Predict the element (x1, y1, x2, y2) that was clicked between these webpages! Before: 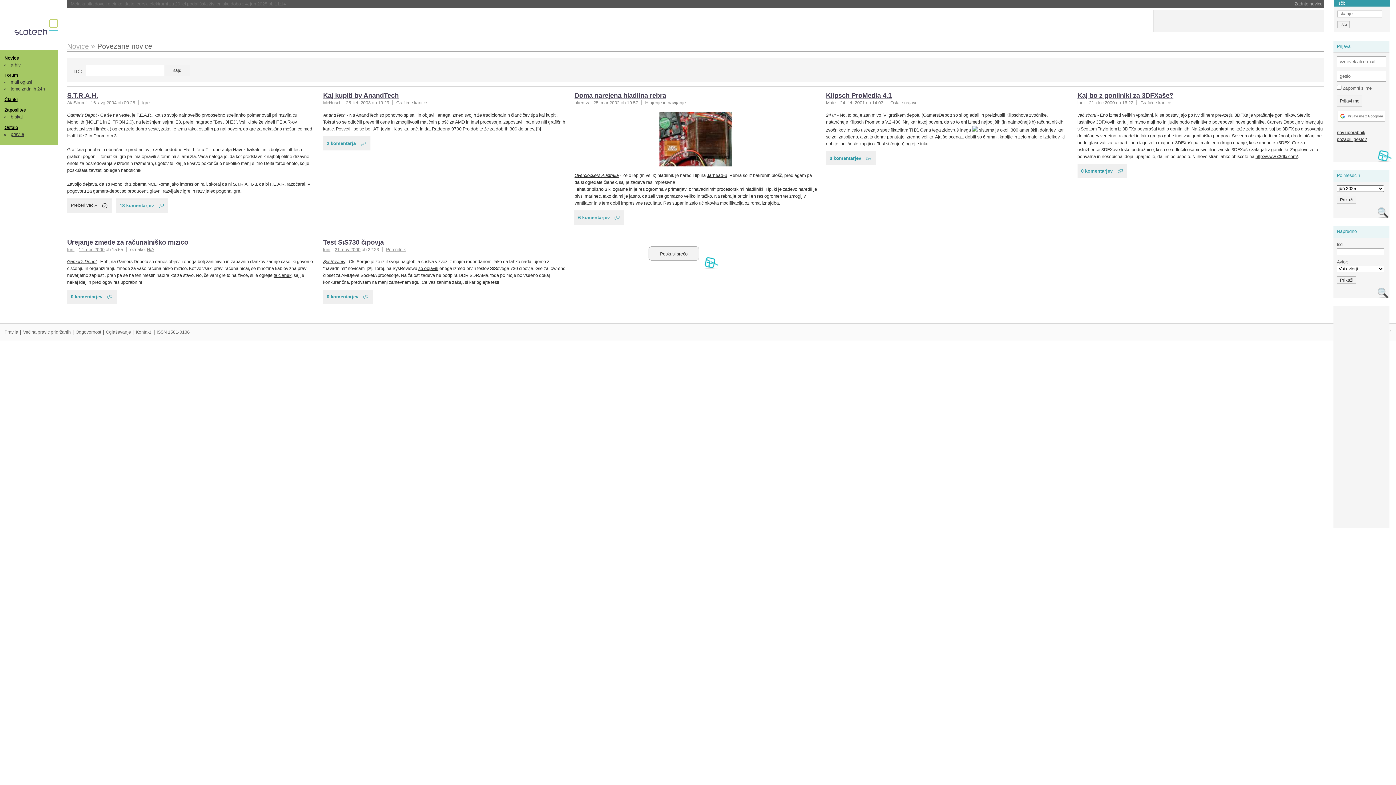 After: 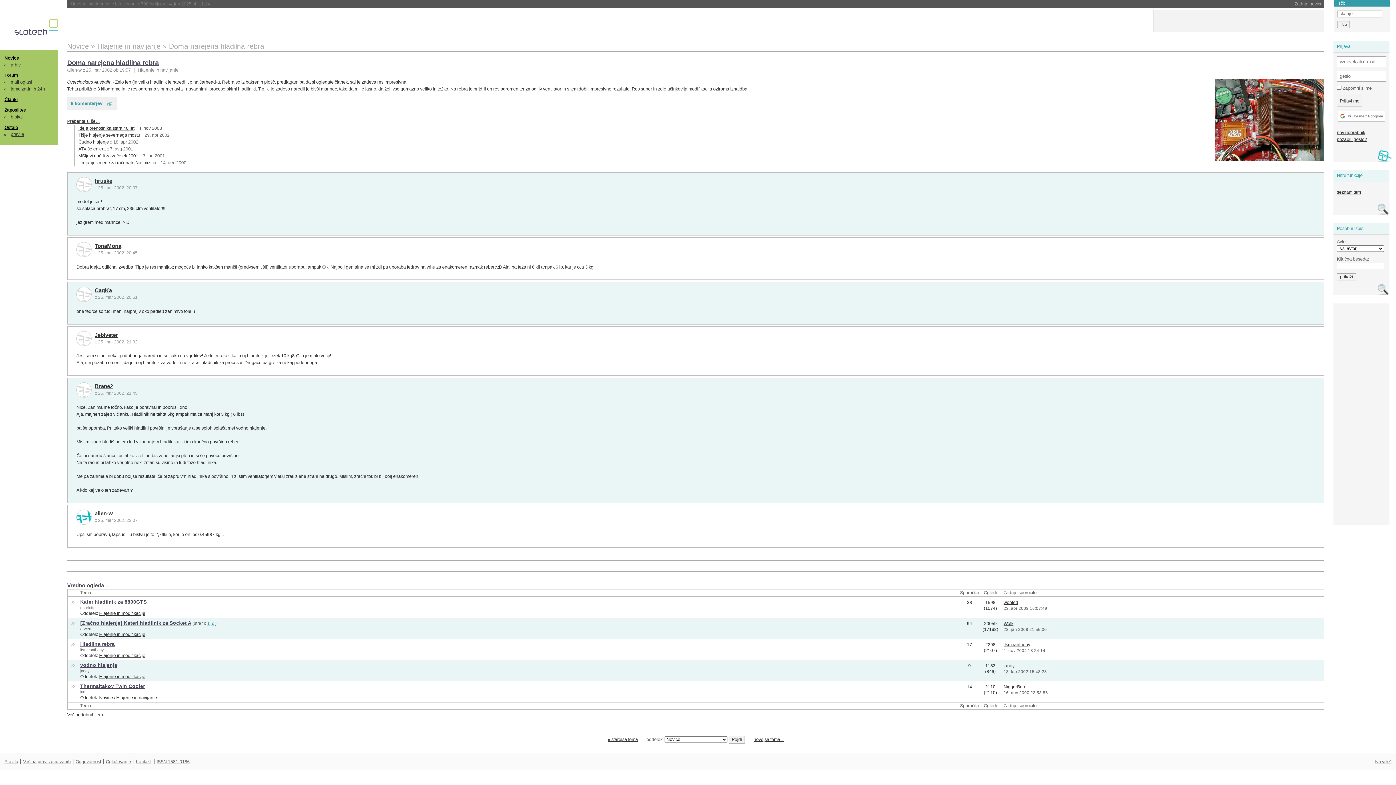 Action: bbox: (574, 91, 666, 99) label: Doma narejena hladilna rebra